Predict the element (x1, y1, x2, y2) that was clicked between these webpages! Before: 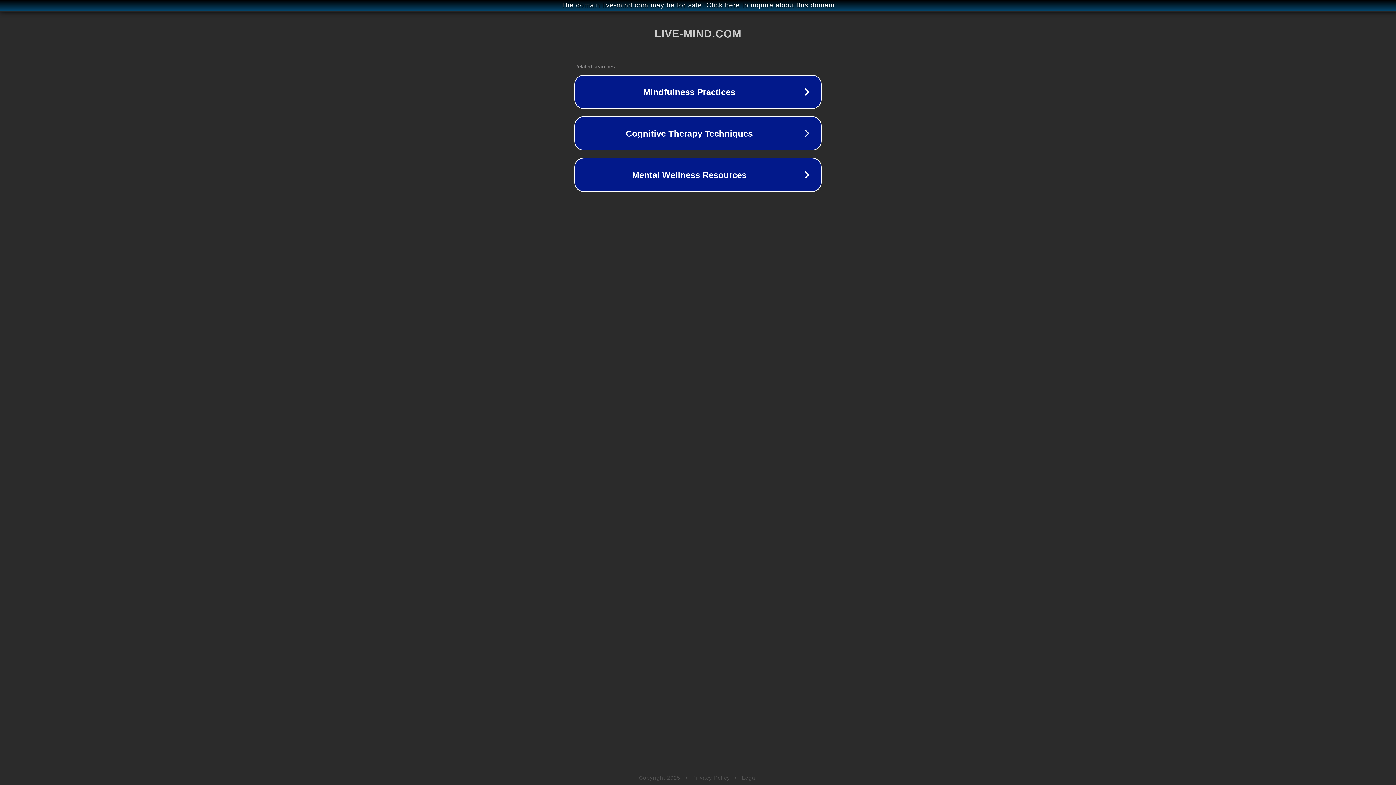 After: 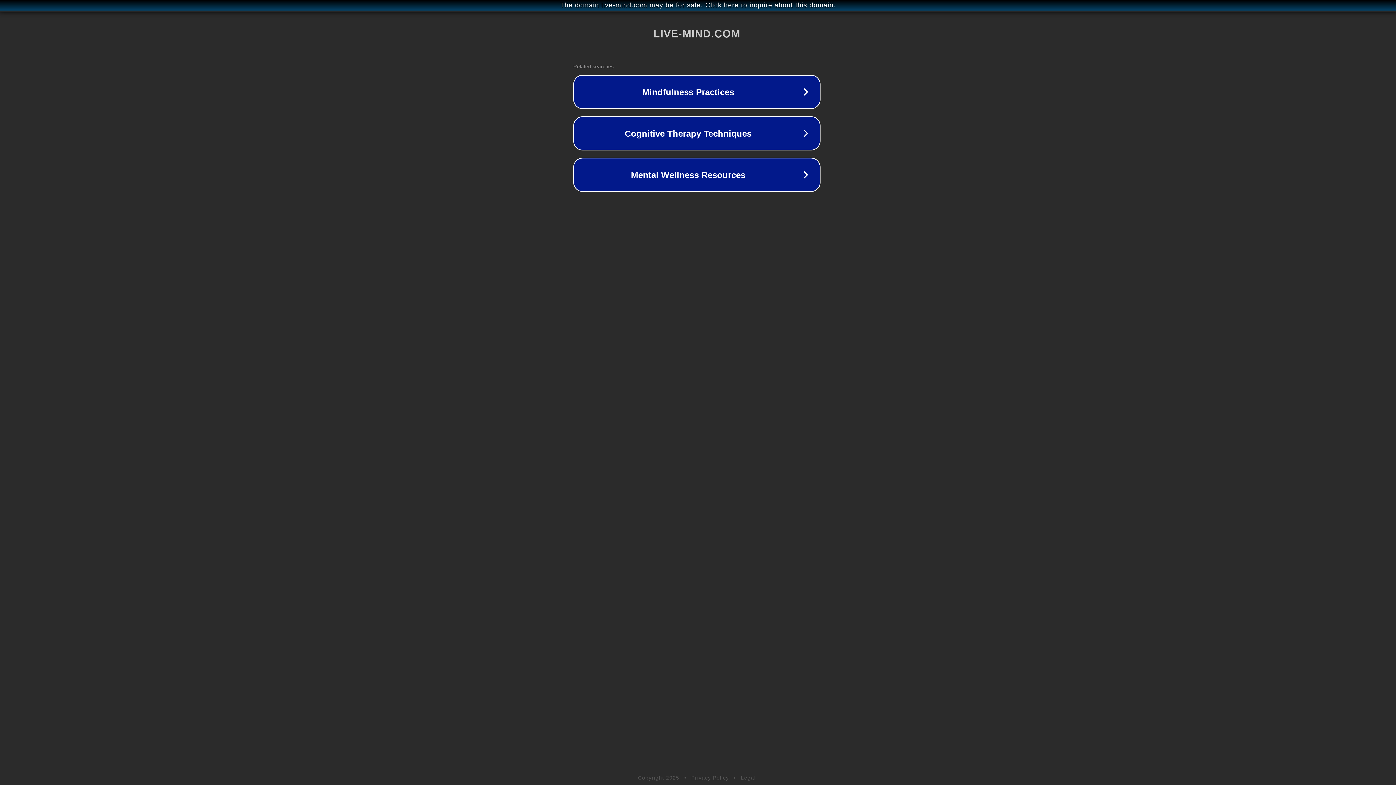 Action: label: The domain live-mind.com may be for sale. Click here to inquire about this domain. bbox: (1, 1, 1397, 9)